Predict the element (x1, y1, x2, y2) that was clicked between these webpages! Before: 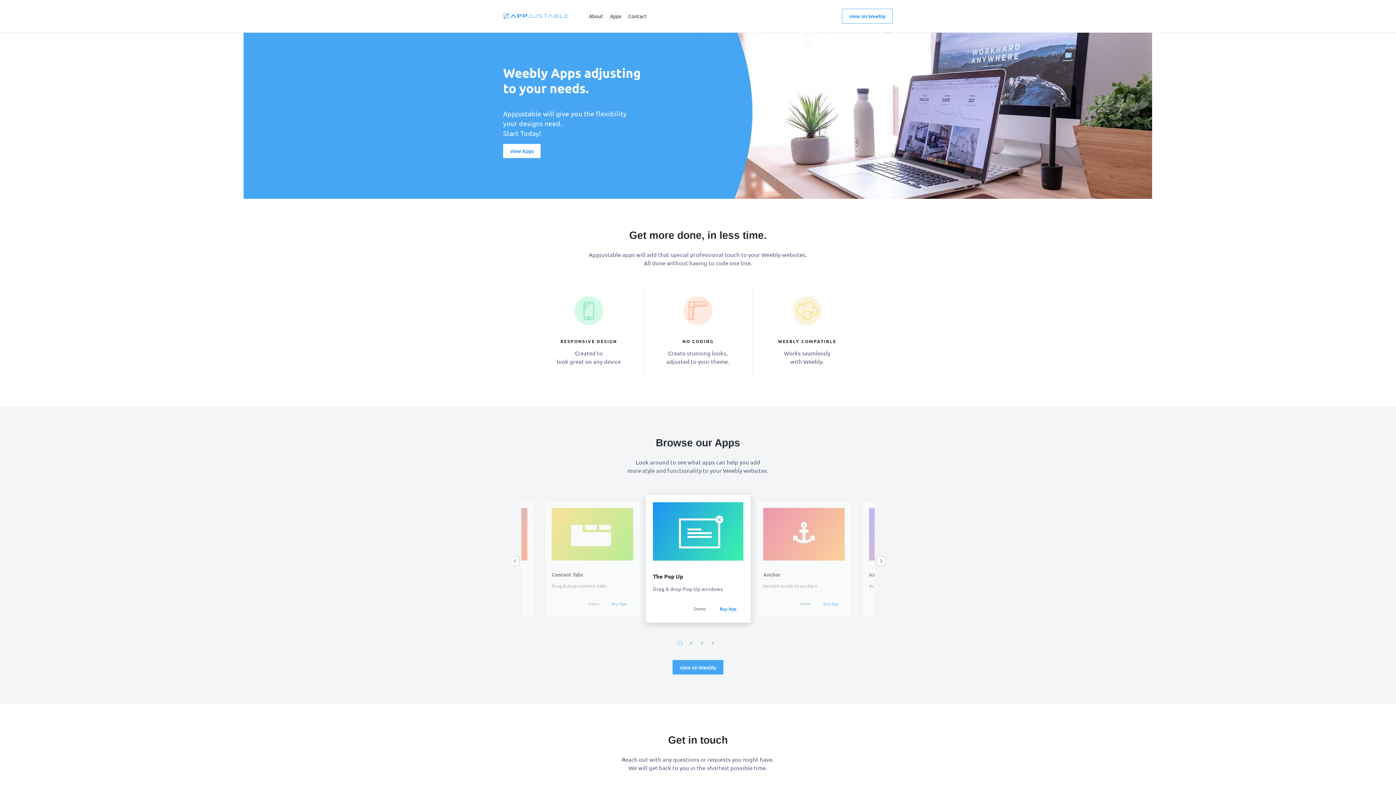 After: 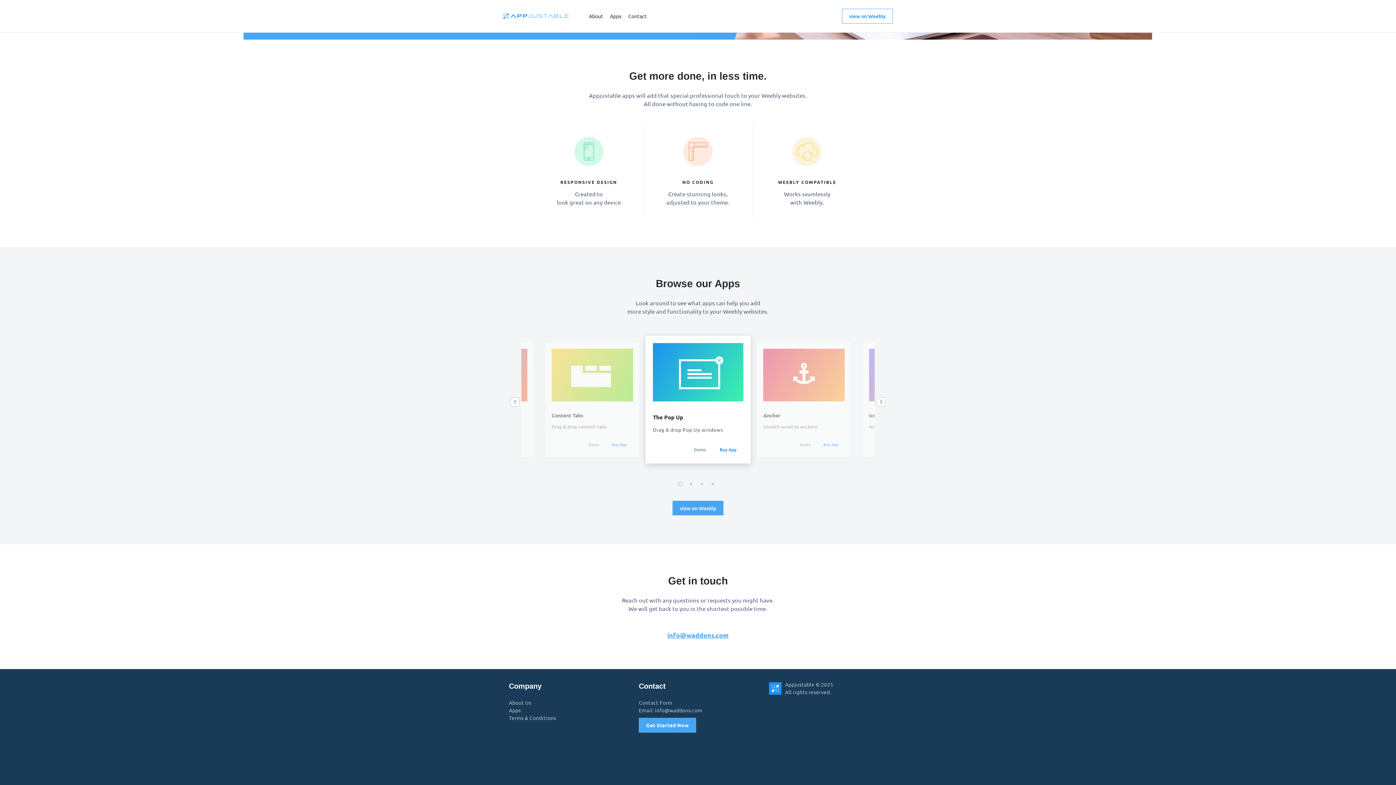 Action: label: view Apps bbox: (503, 144, 540, 158)